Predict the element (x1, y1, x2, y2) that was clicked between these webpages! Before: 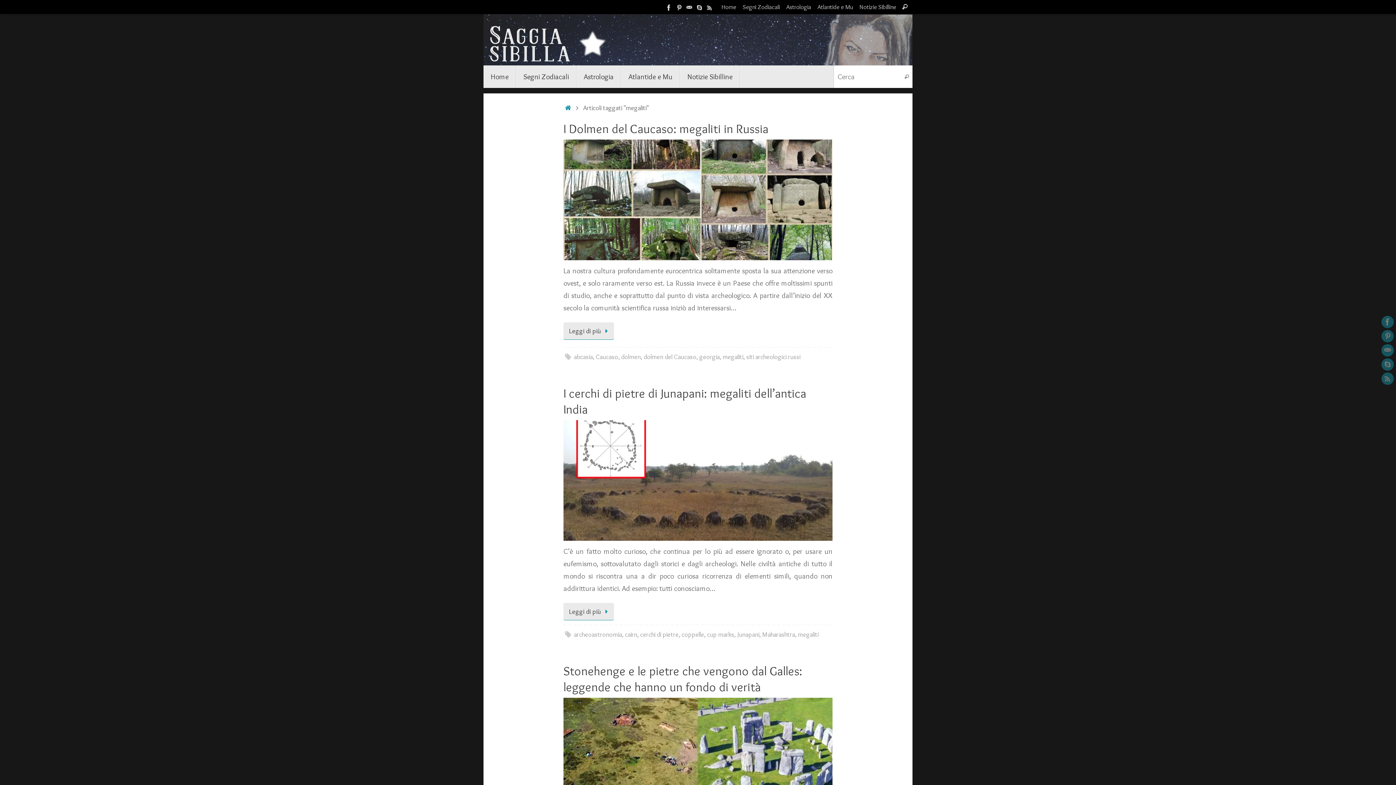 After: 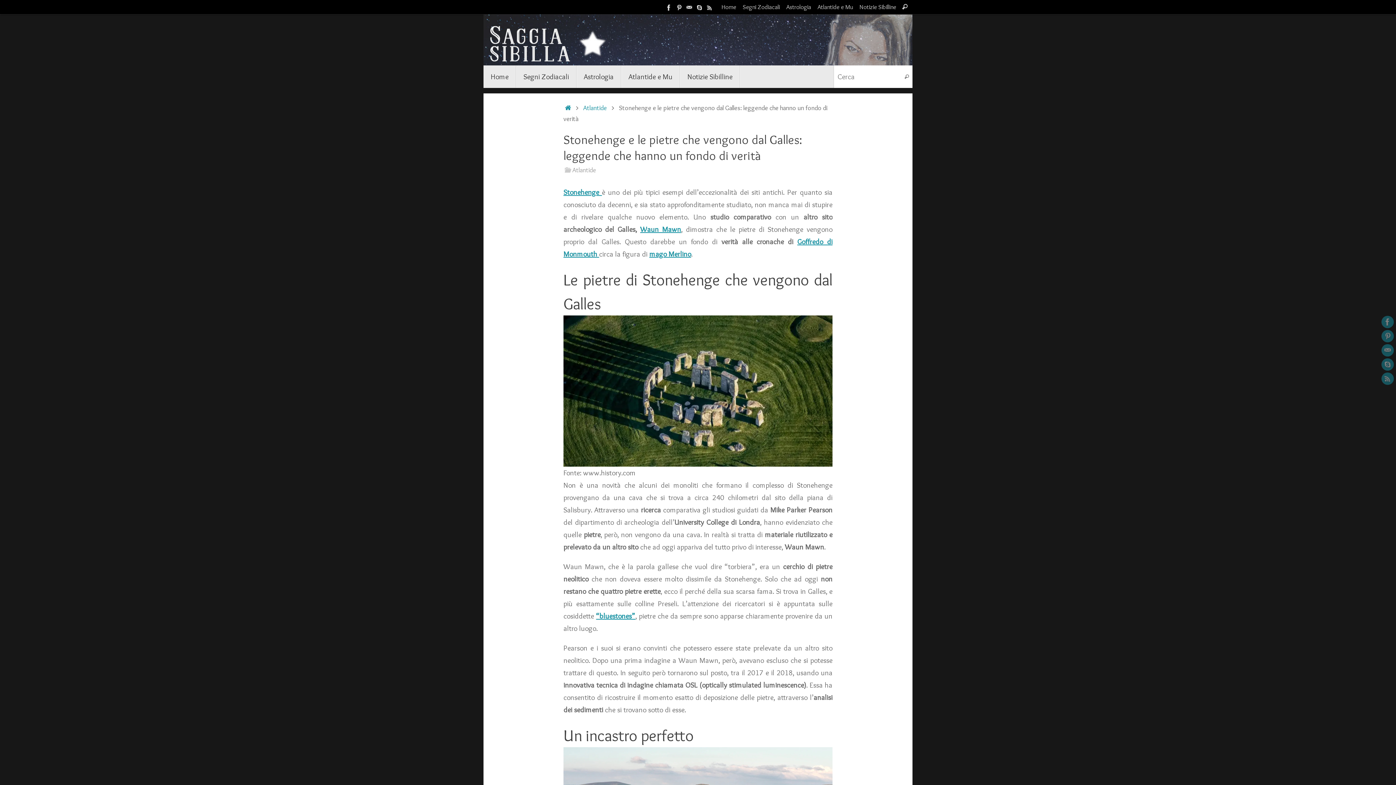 Action: label: Stonehenge e le pietre che vengono dal Galles: leggende che hanno un fondo di verità bbox: (563, 663, 802, 694)